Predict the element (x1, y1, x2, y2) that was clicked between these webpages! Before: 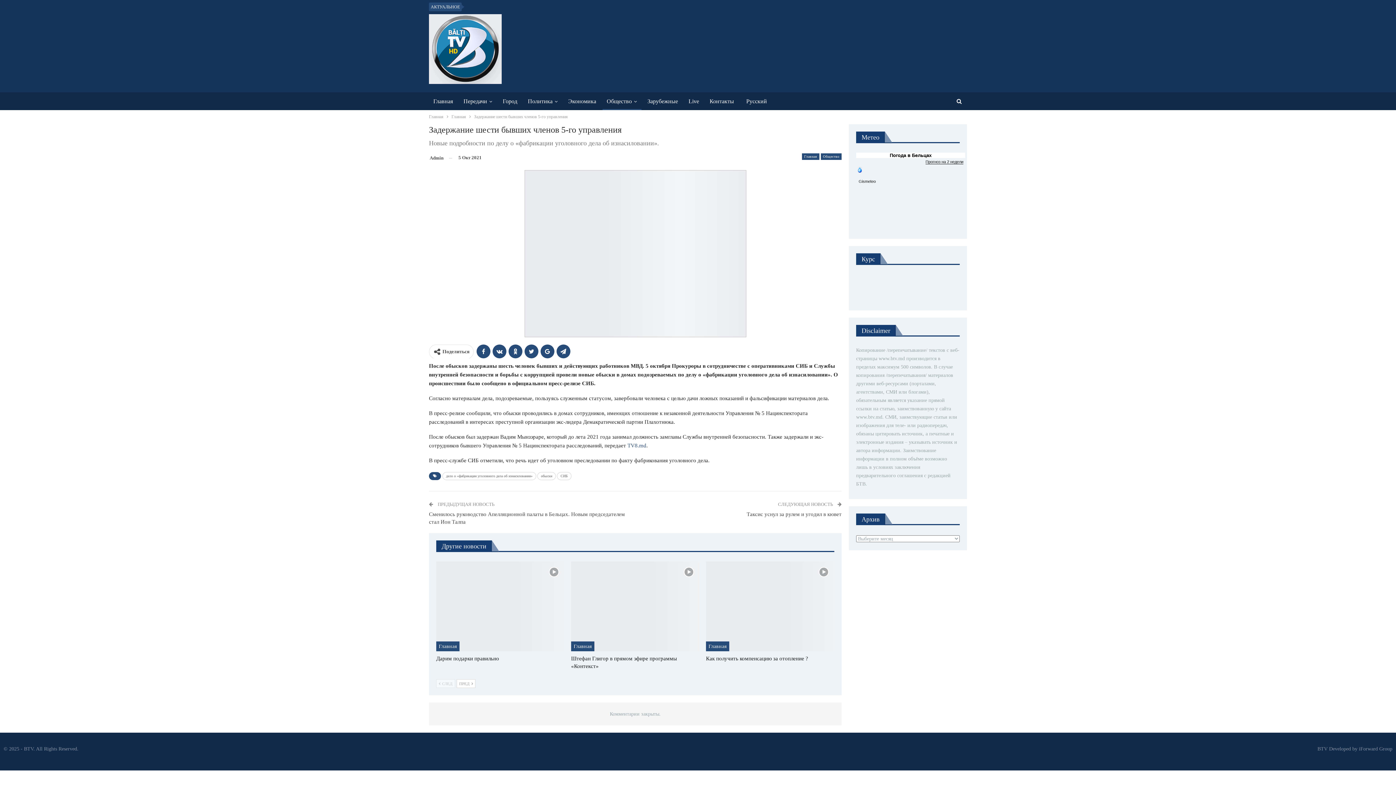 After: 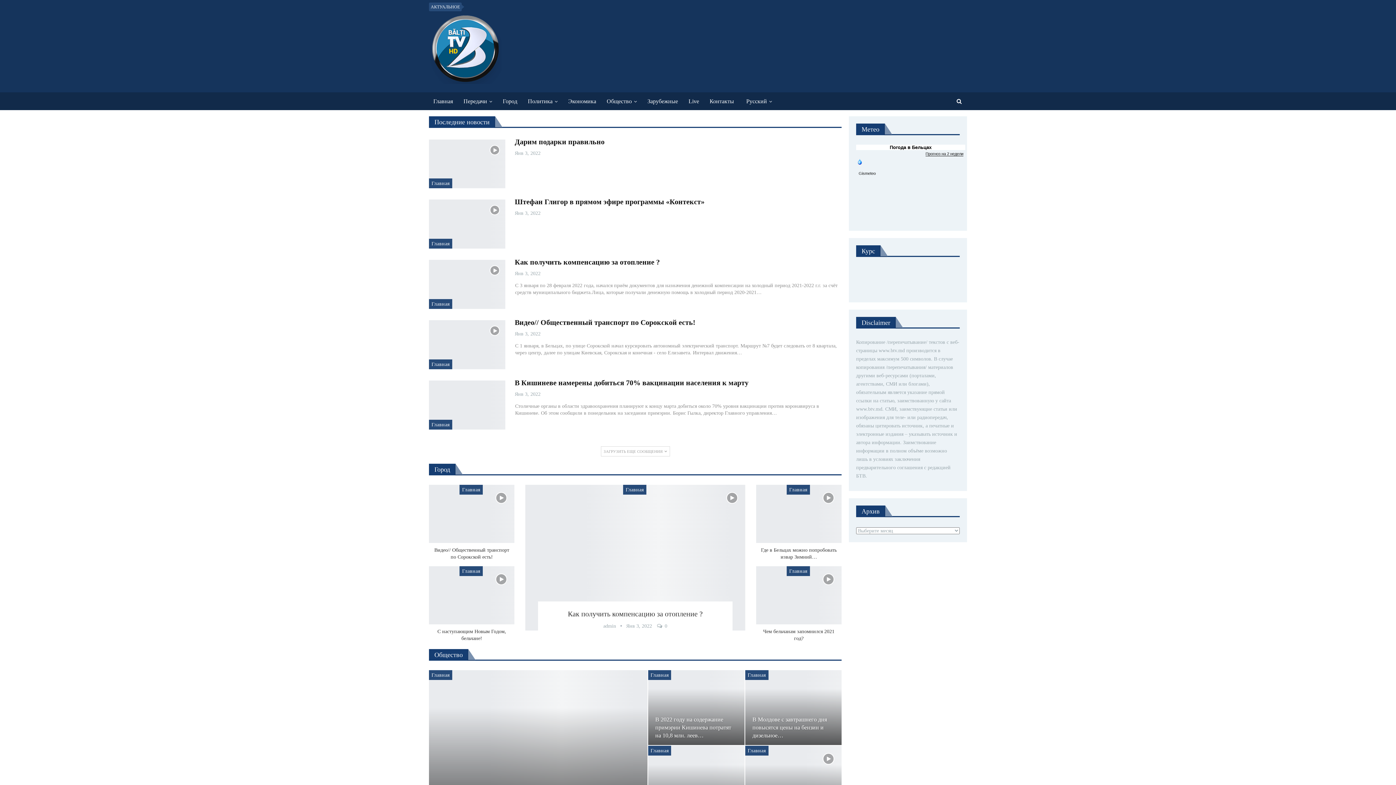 Action: label: Admin bbox: (429, 153, 443, 162)